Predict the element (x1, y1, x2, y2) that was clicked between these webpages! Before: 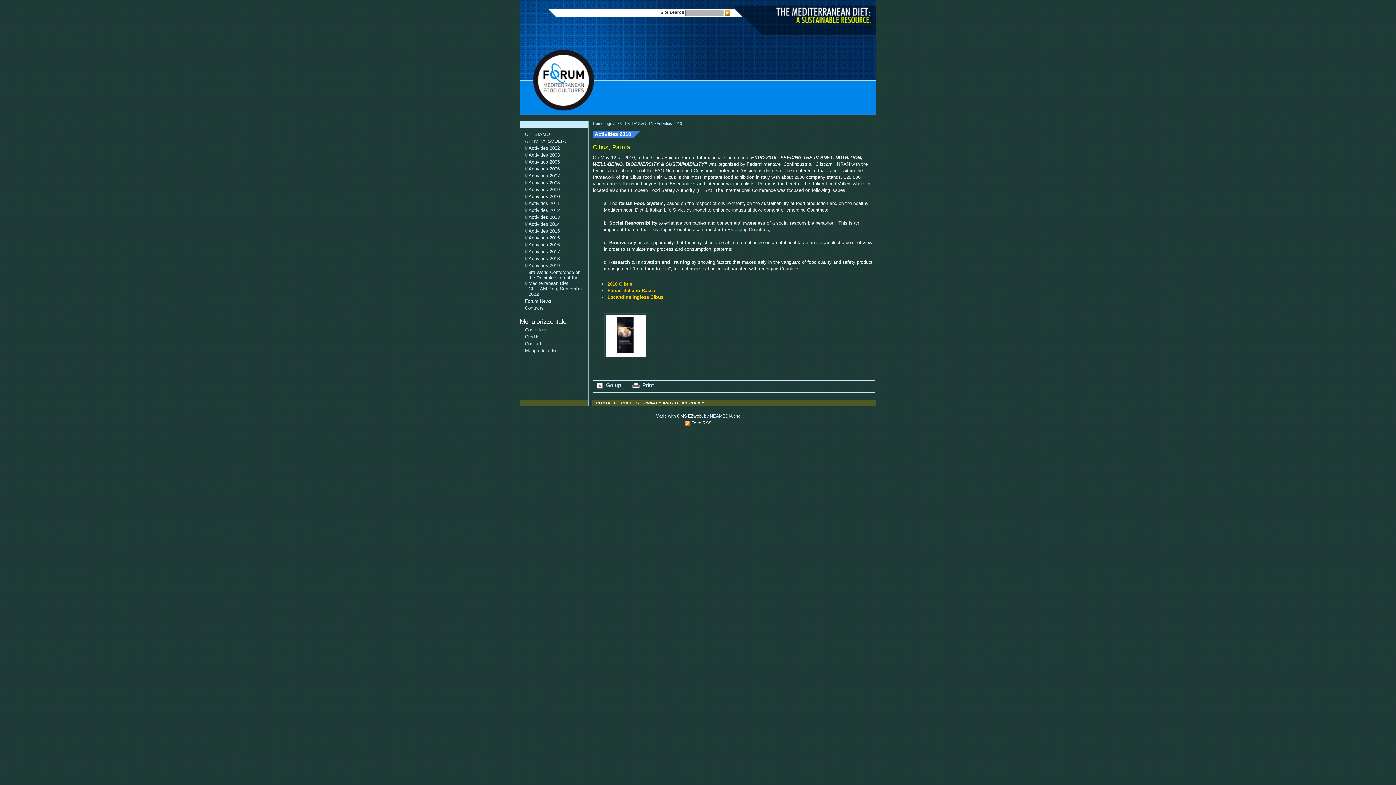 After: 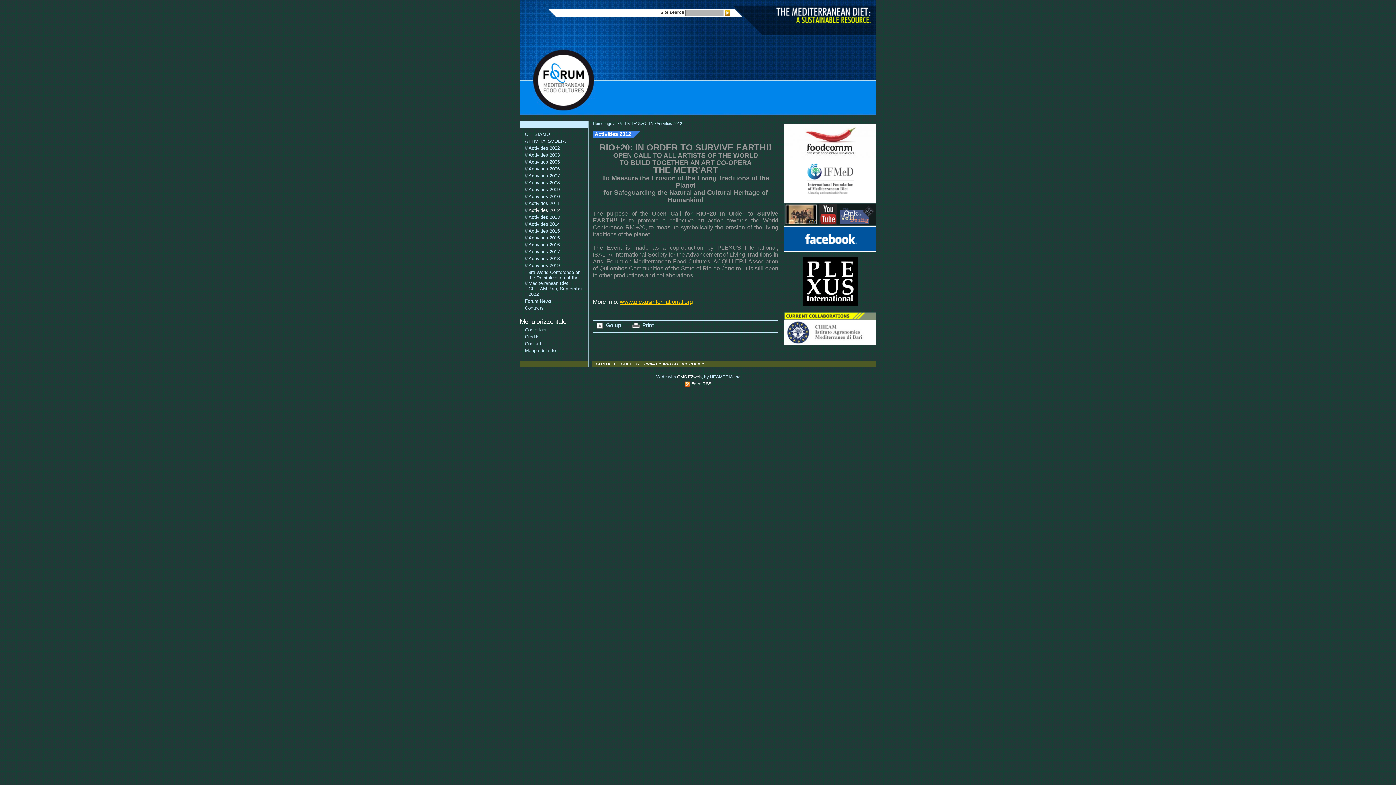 Action: label: Activities 2012 bbox: (528, 207, 586, 213)